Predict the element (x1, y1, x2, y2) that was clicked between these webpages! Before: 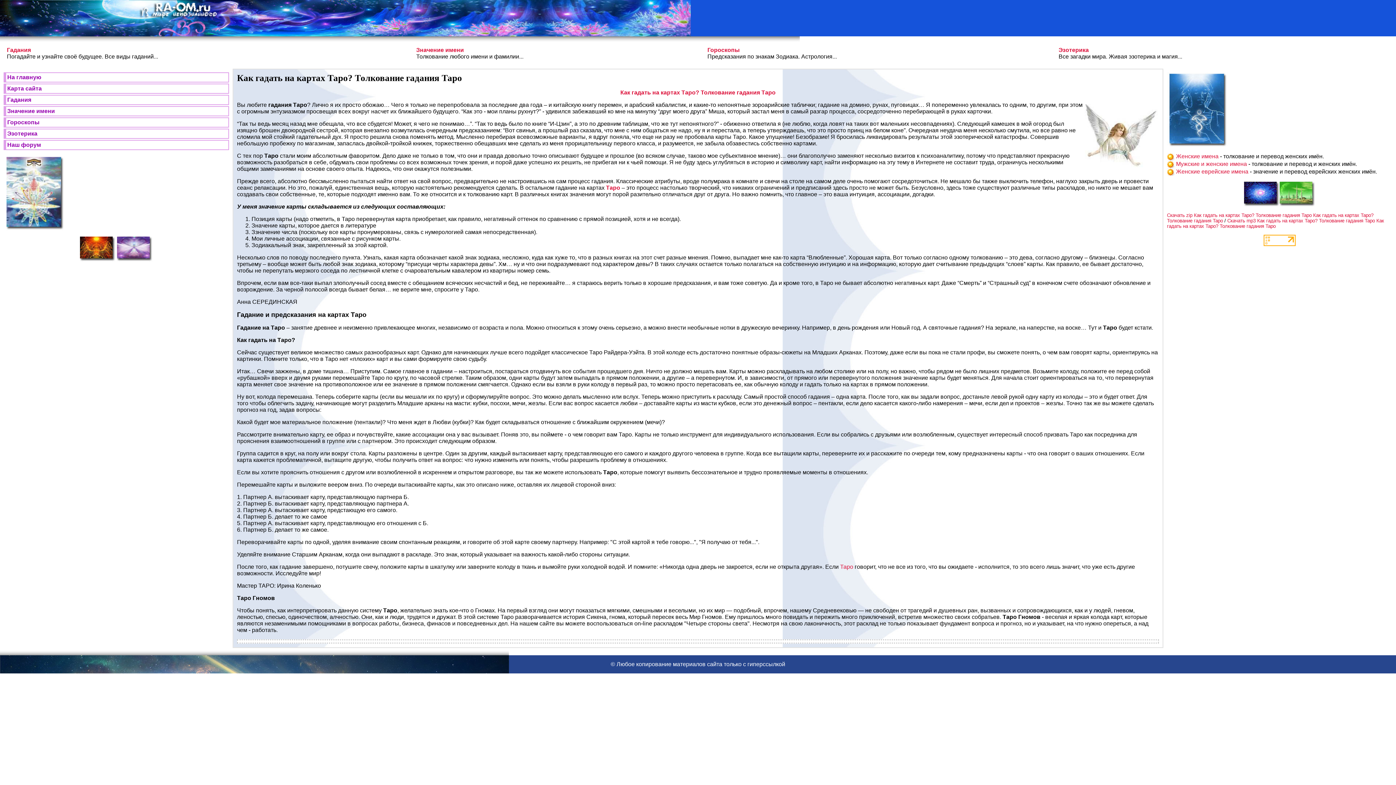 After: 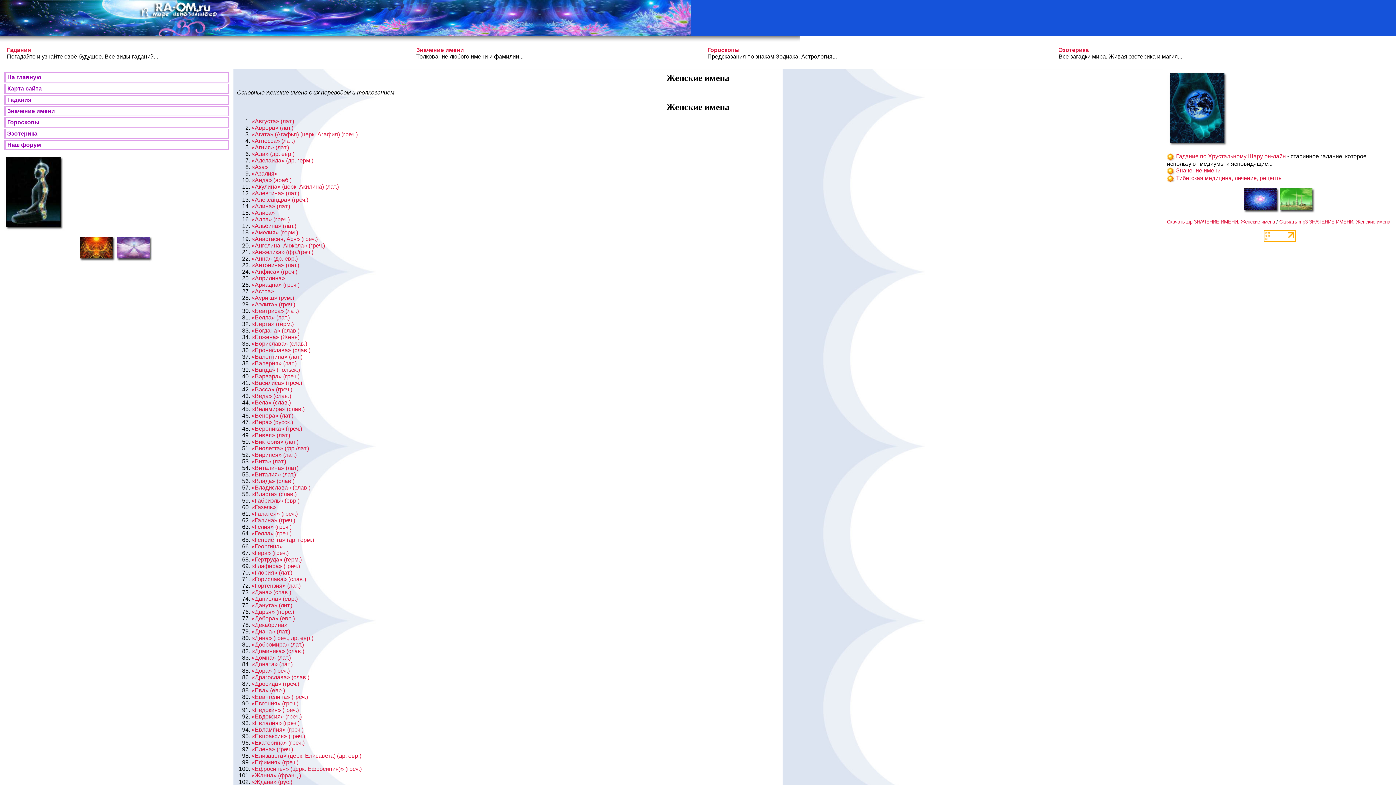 Action: bbox: (1176, 153, 1218, 159) label: Женские имена